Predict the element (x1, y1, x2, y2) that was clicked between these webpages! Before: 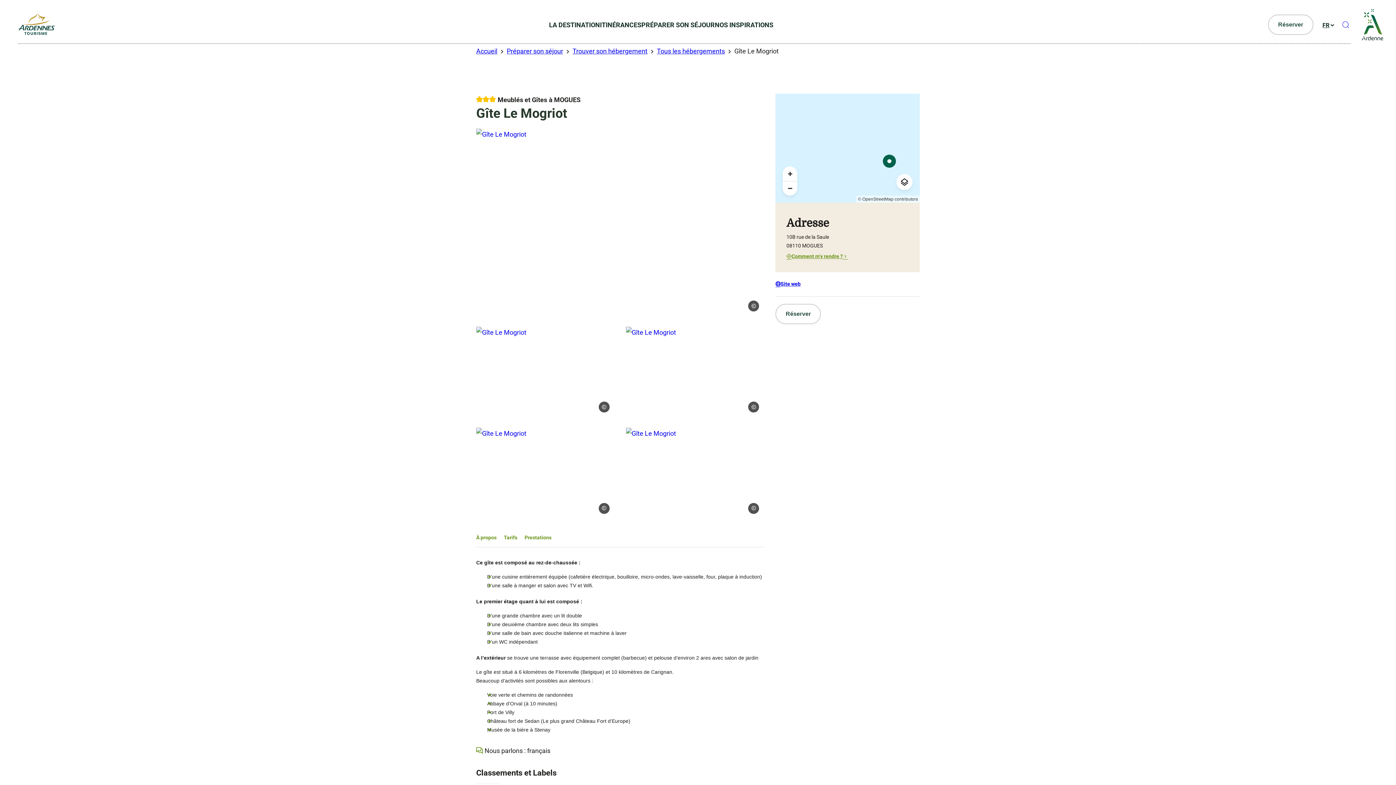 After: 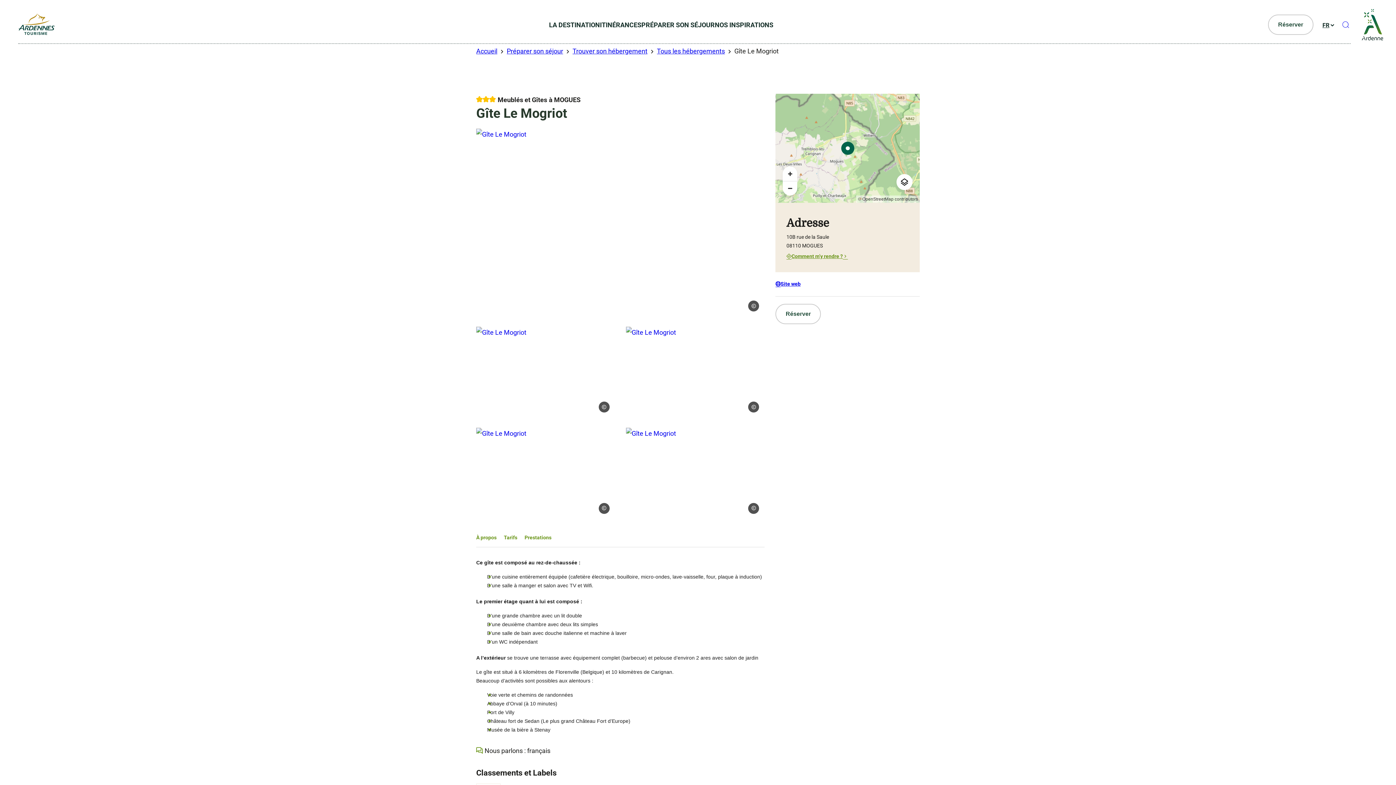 Action: bbox: (775, 279, 800, 288) label: Site web